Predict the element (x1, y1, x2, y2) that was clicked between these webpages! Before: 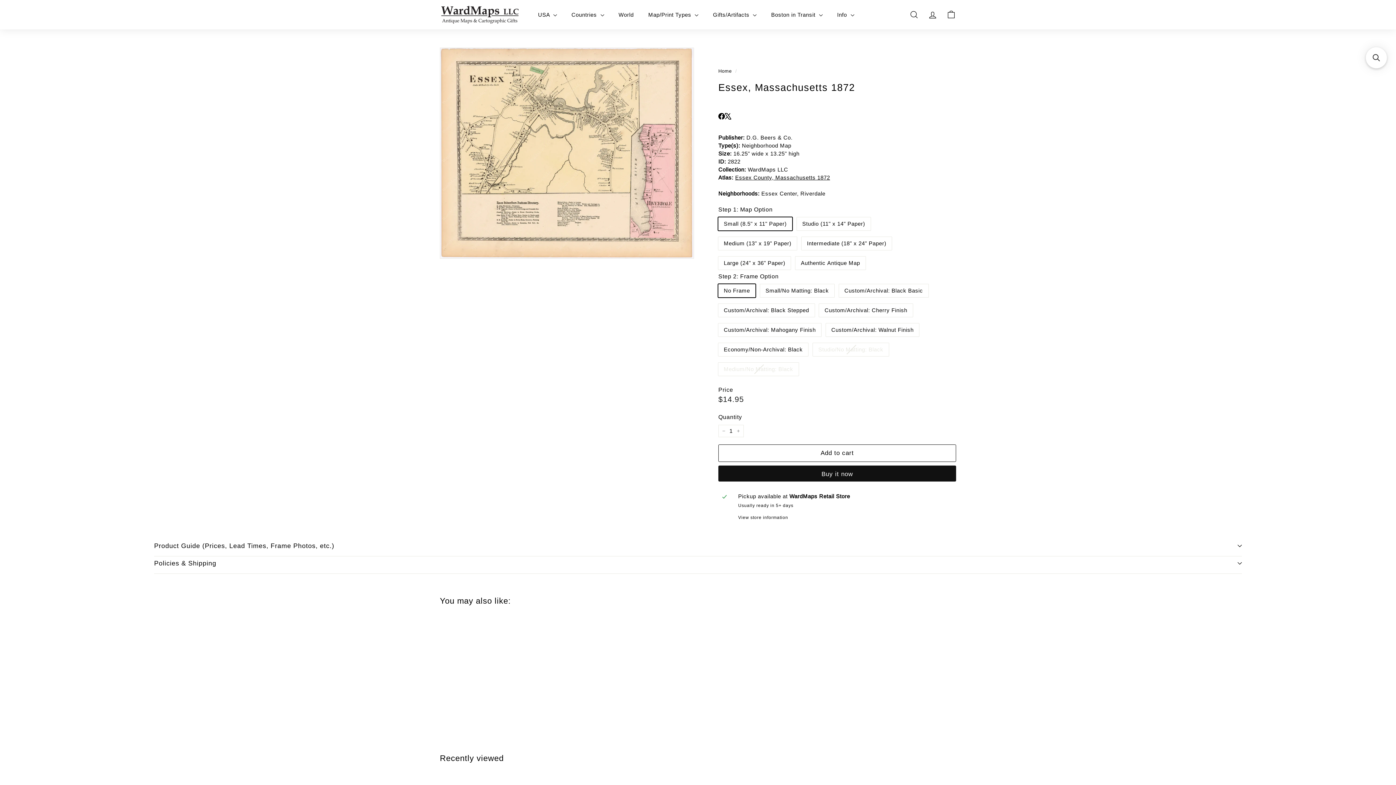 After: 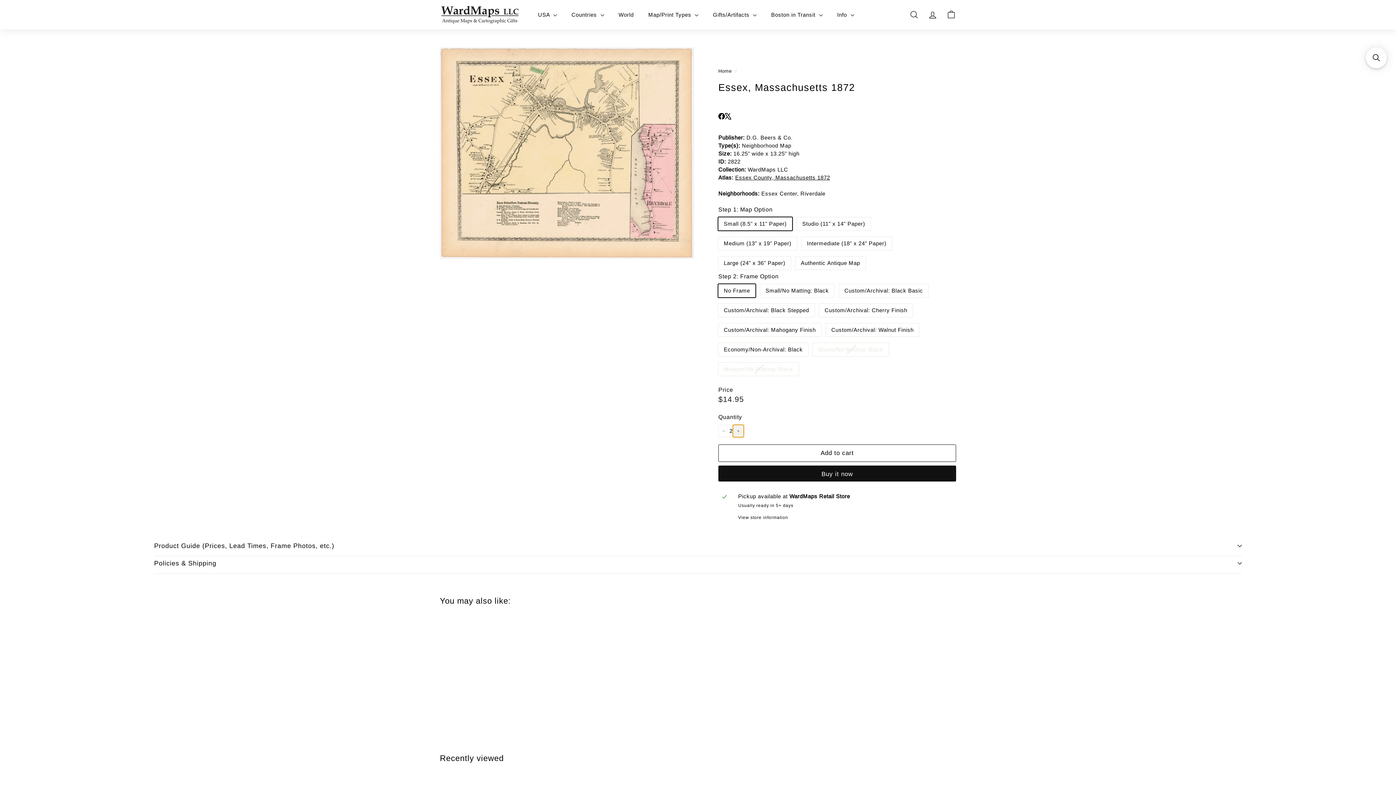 Action: bbox: (733, 425, 744, 437) label: Increase item quantity by one